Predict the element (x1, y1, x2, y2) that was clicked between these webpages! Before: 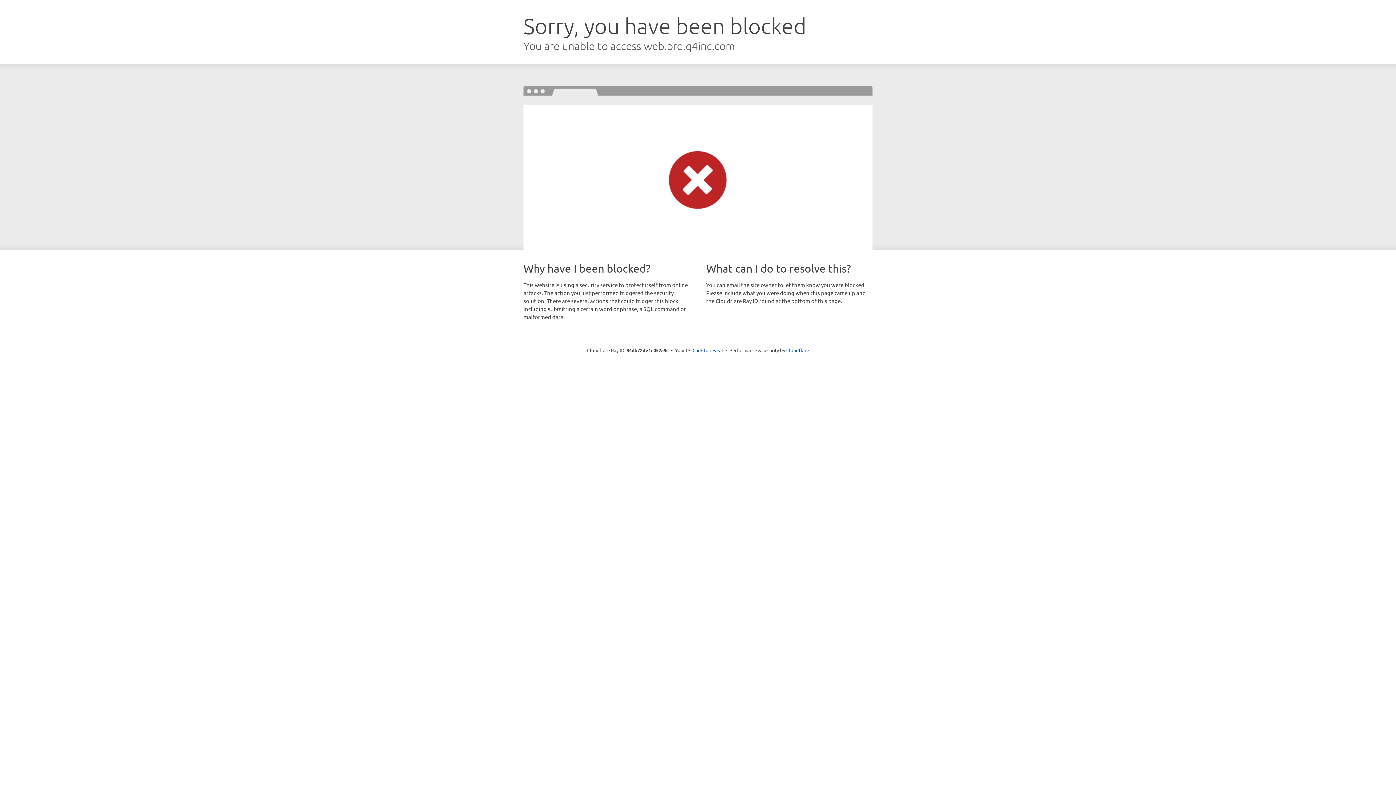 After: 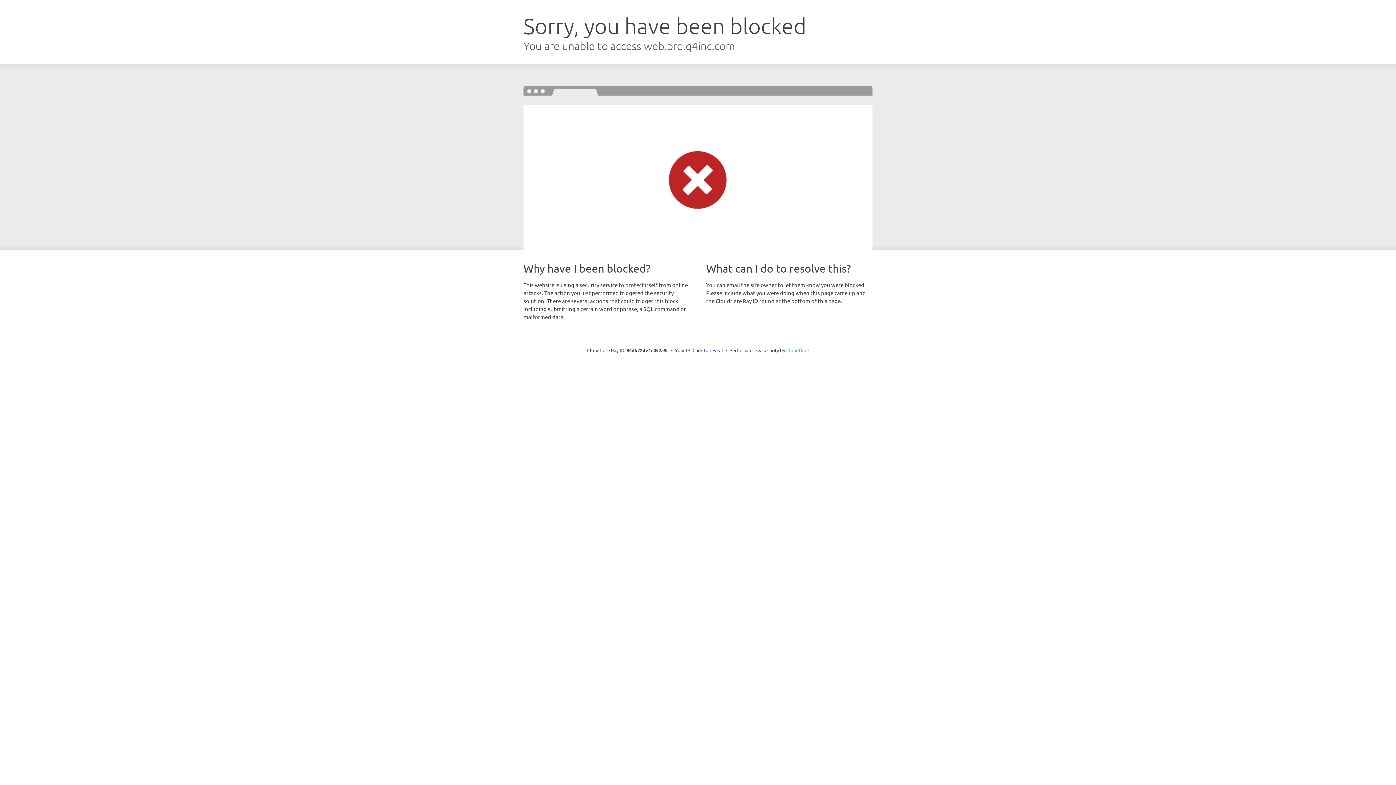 Action: bbox: (786, 347, 809, 353) label: Cloudflare